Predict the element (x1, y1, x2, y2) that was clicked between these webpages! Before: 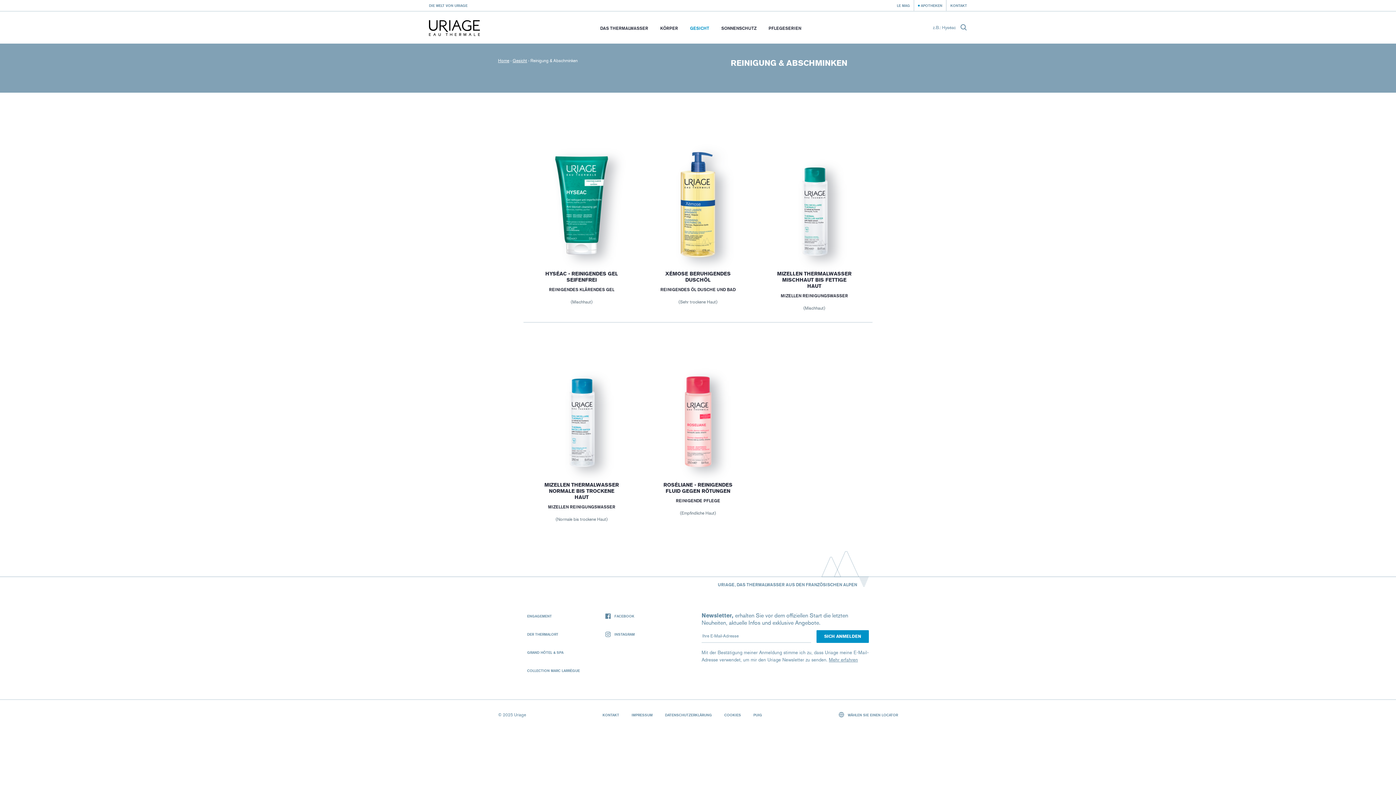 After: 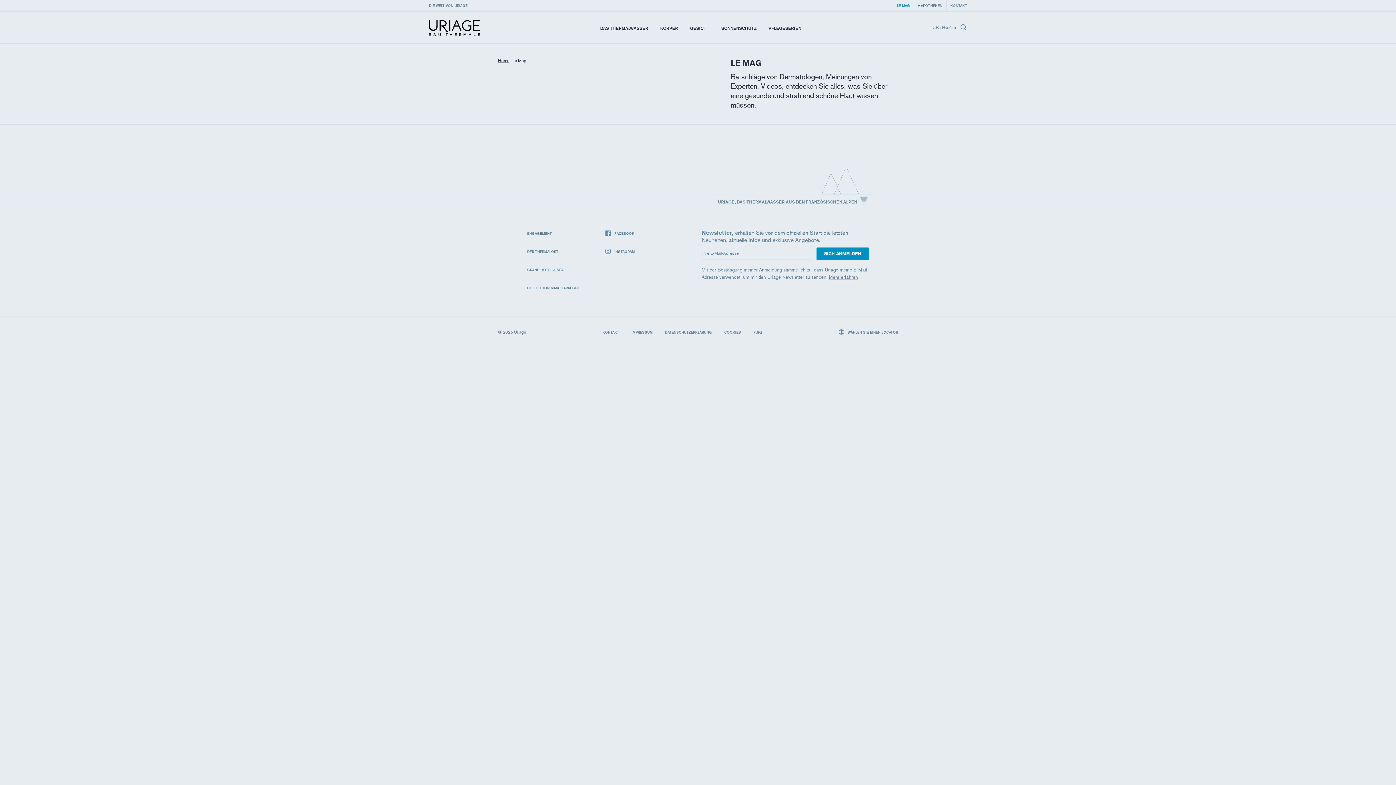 Action: label: LE MAG bbox: (893, 0, 913, 10)